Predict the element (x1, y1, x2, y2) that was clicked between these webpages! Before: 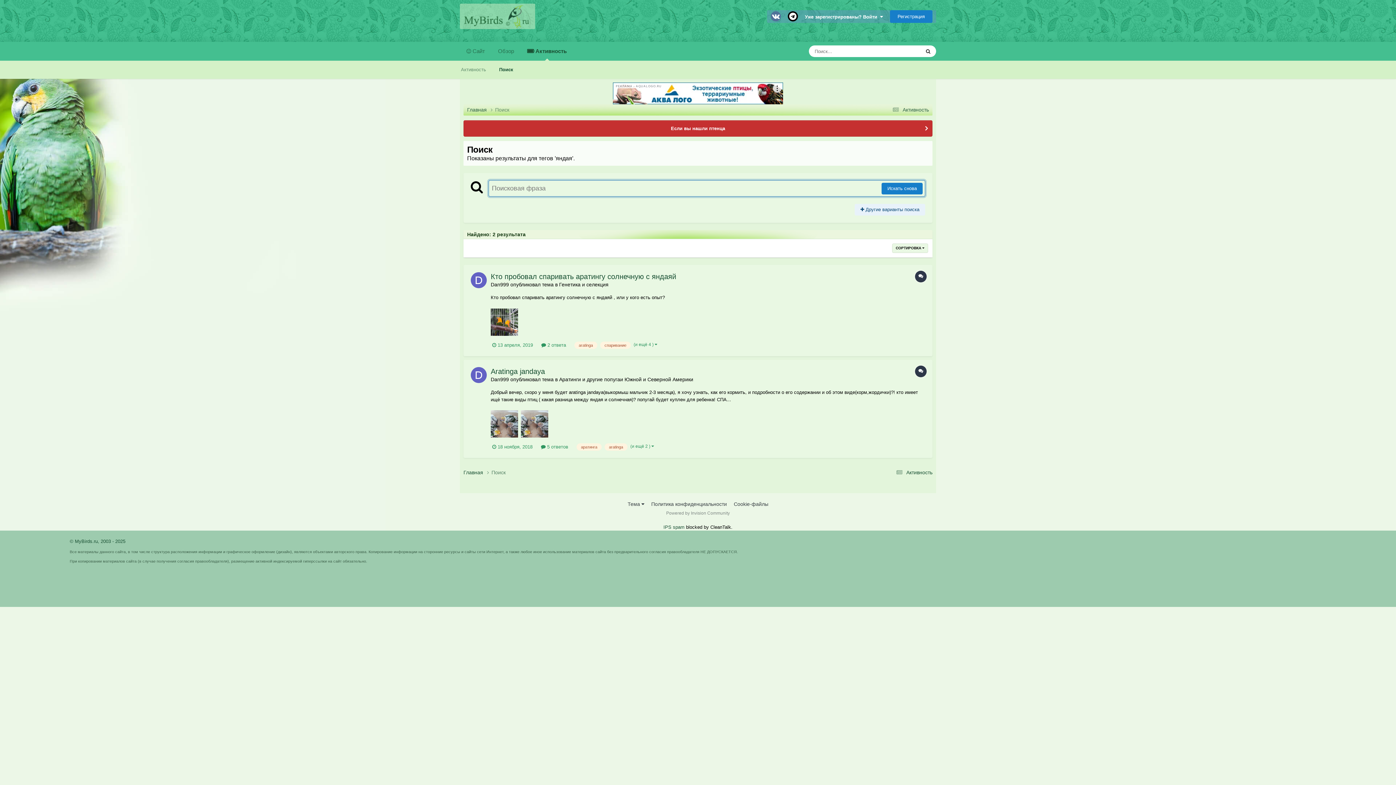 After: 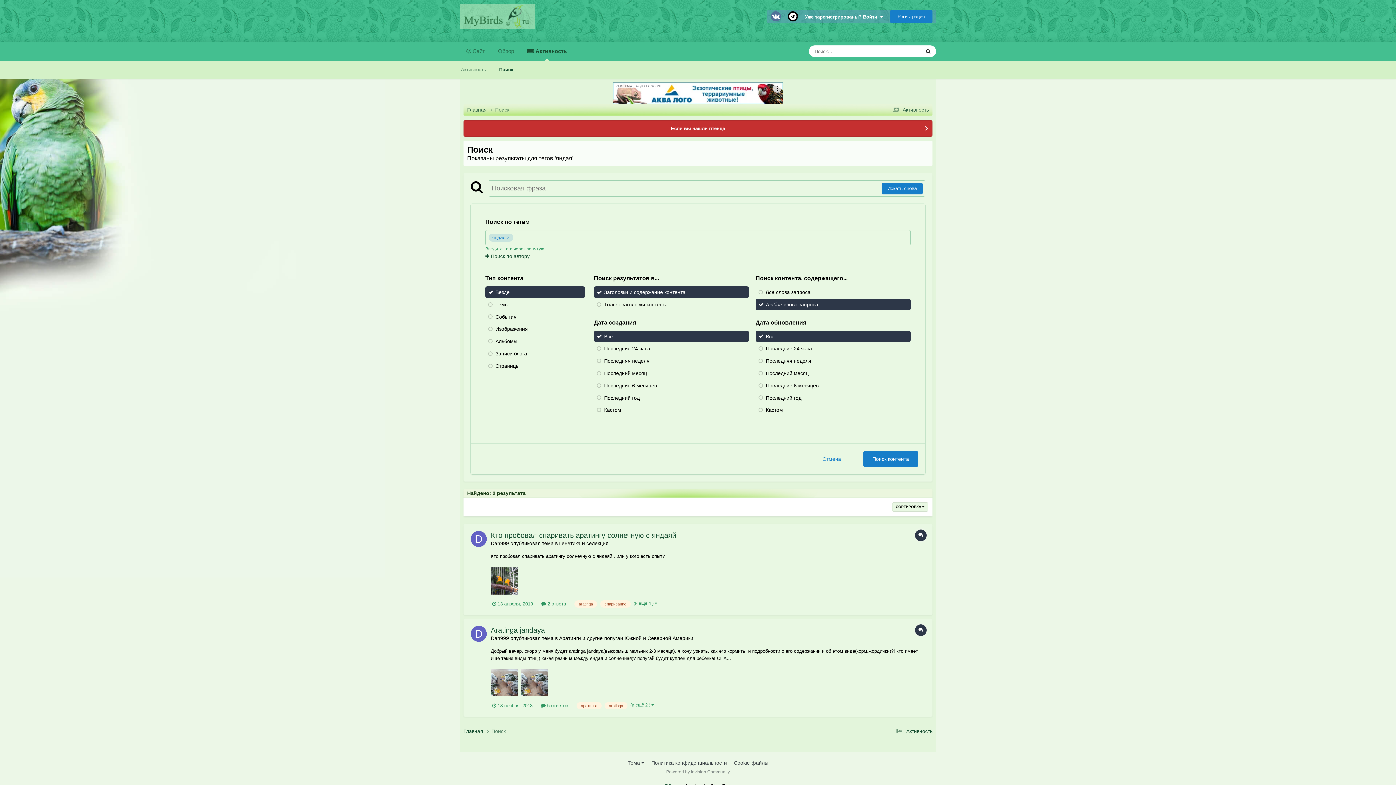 Action: bbox: (854, 204, 925, 215) label:  Другие варианты поиска